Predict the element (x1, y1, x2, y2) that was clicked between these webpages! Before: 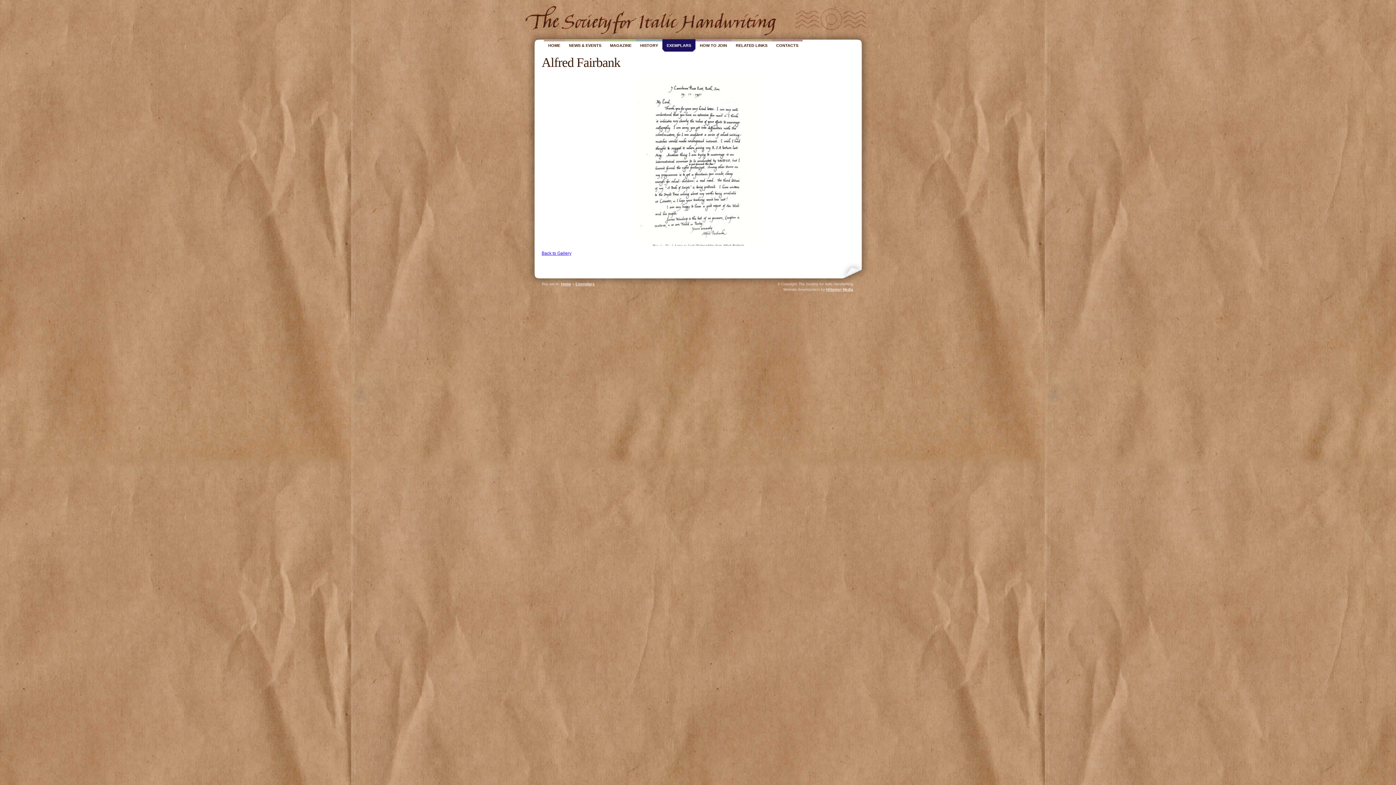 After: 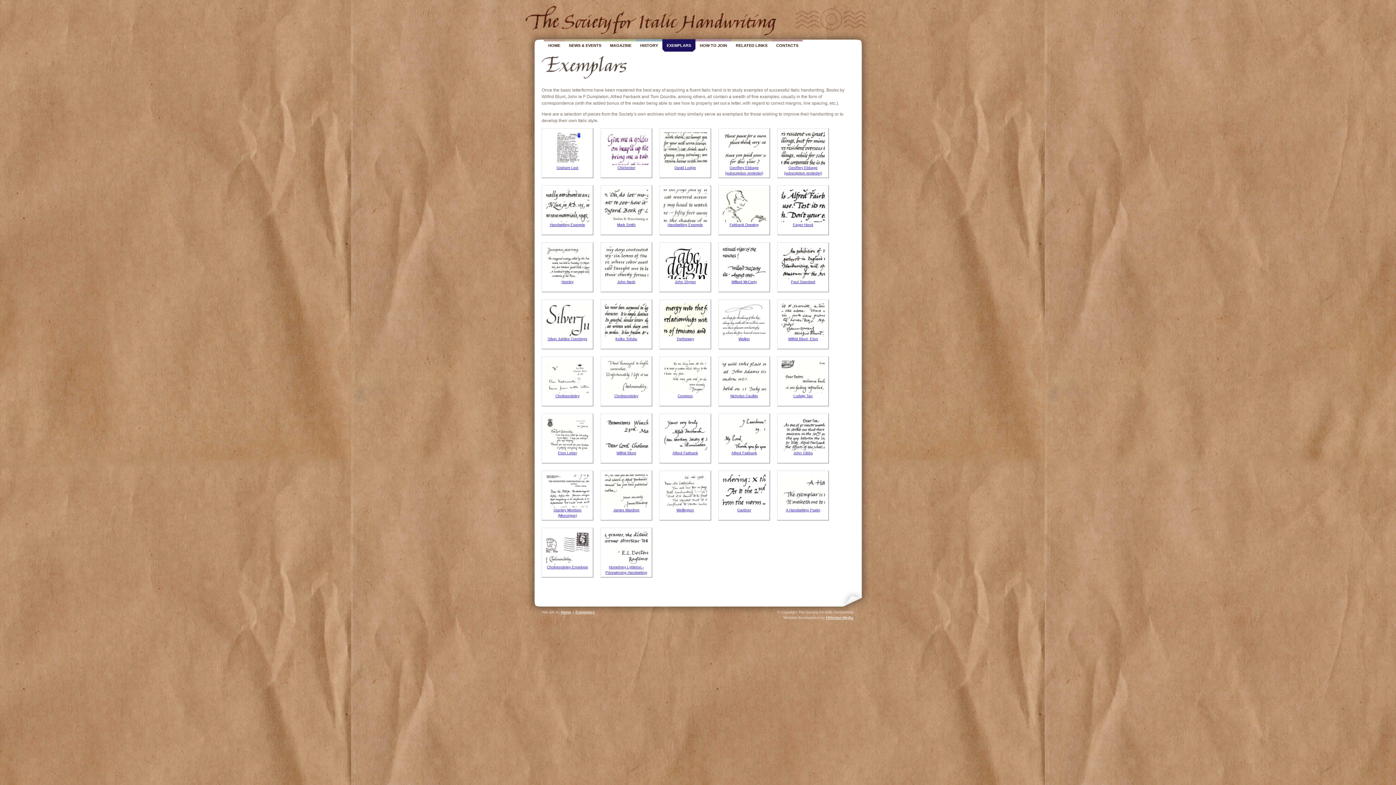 Action: label: Exemplars bbox: (575, 282, 594, 286)